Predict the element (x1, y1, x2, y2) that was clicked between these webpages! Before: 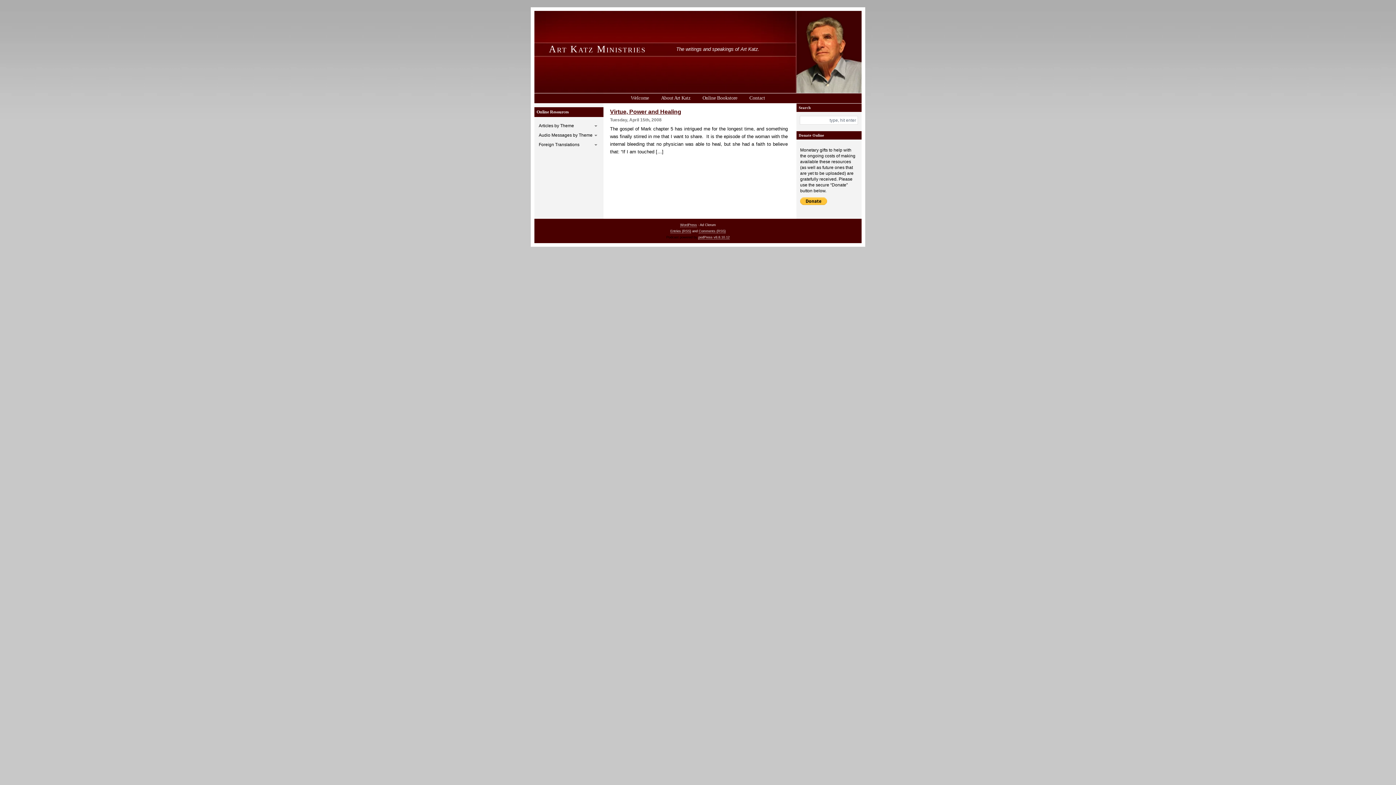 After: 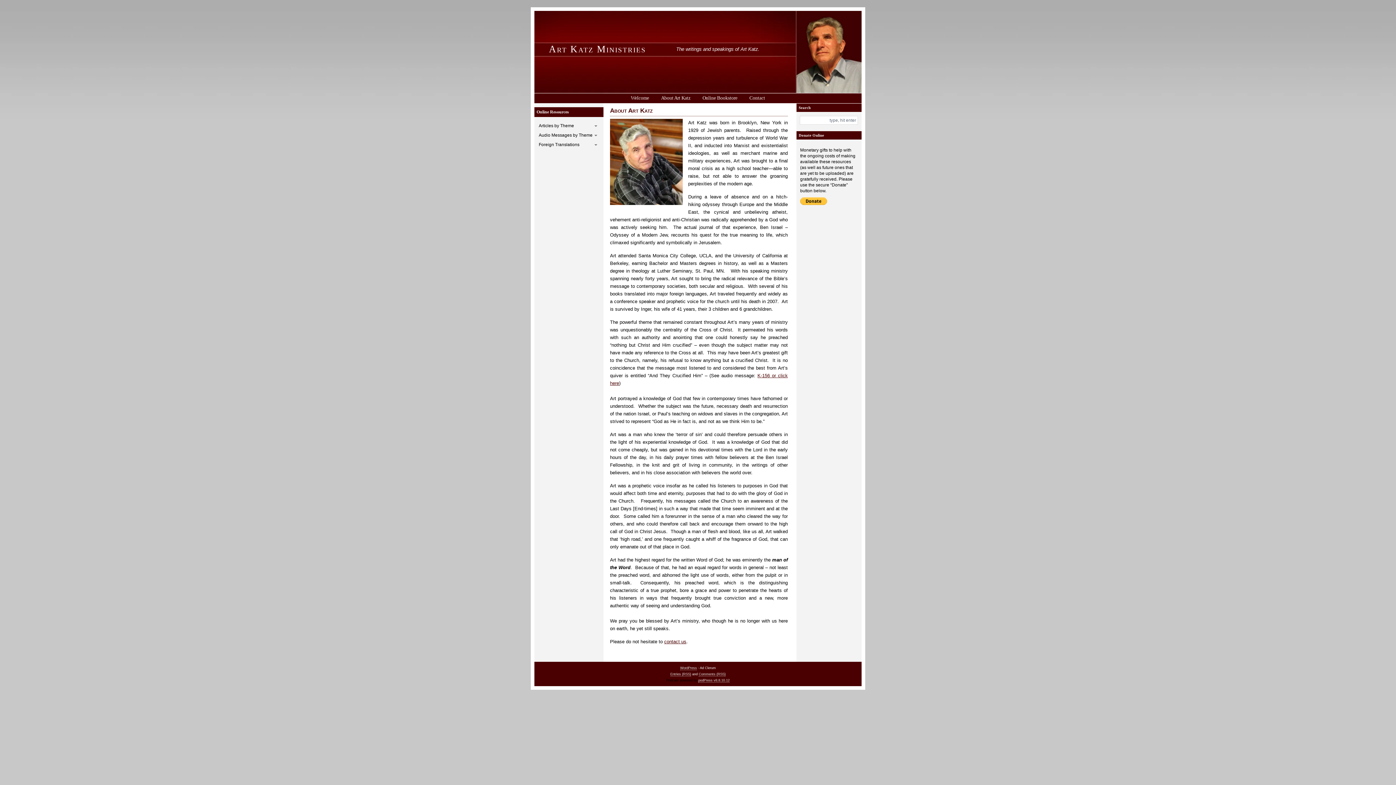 Action: bbox: (655, 93, 696, 102) label: About Art Katz